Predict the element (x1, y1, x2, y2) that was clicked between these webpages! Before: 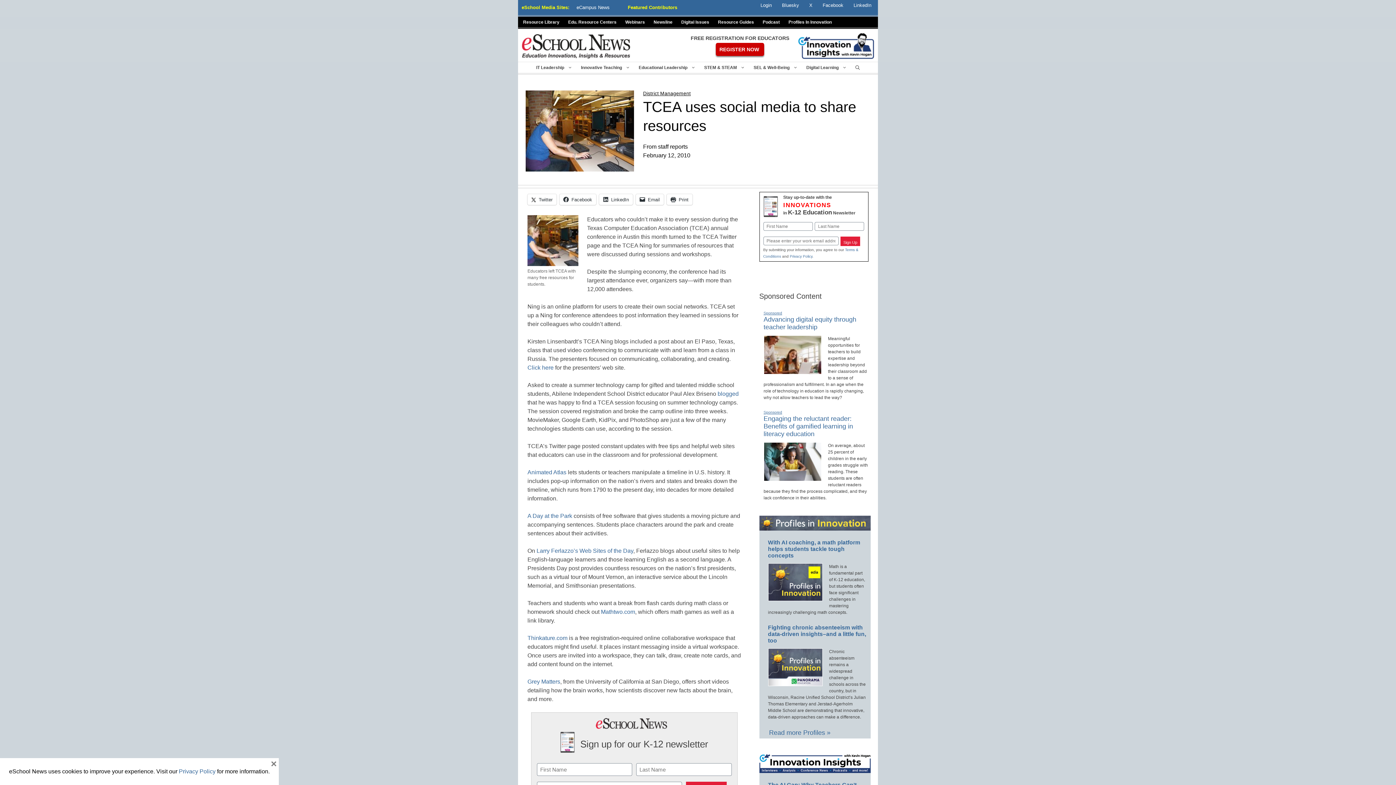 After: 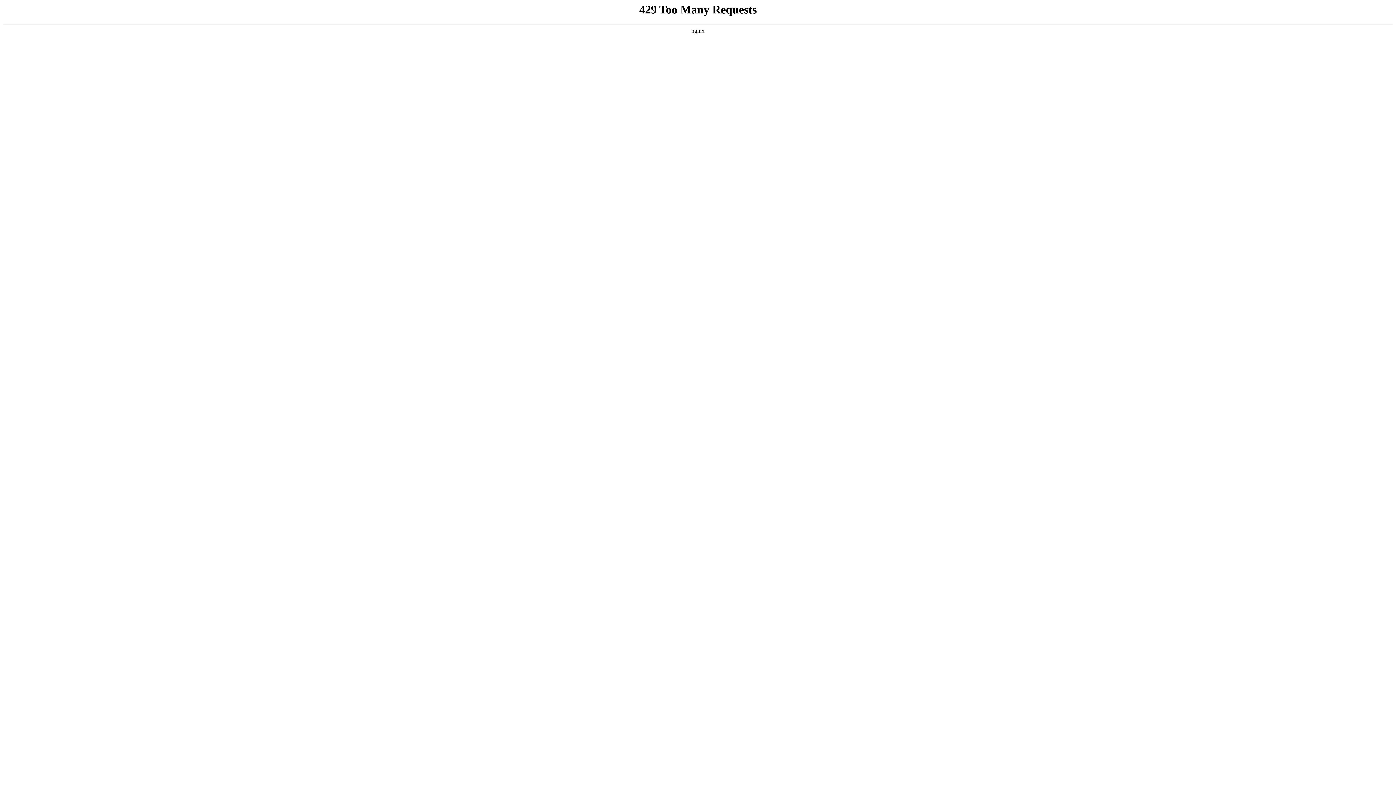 Action: label: District Management bbox: (643, 90, 690, 96)